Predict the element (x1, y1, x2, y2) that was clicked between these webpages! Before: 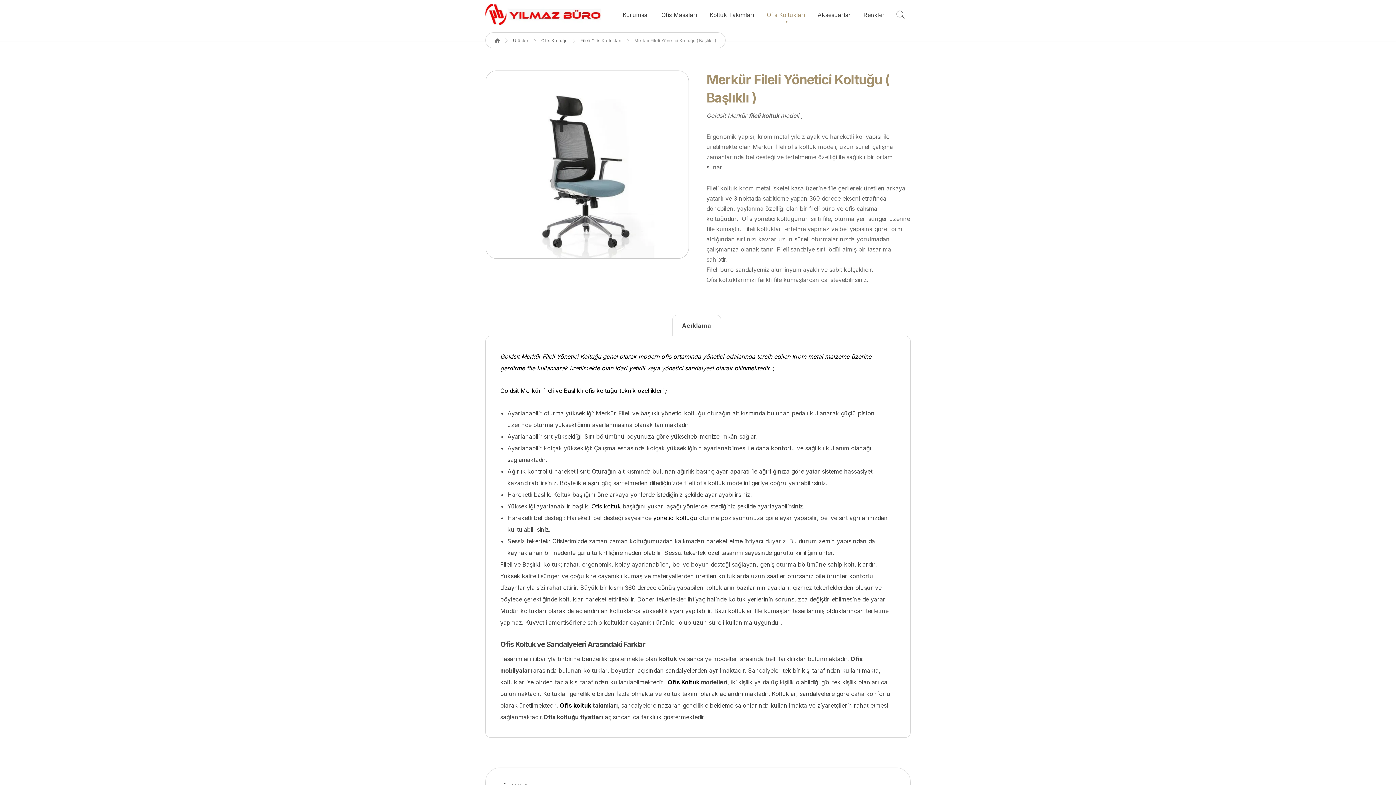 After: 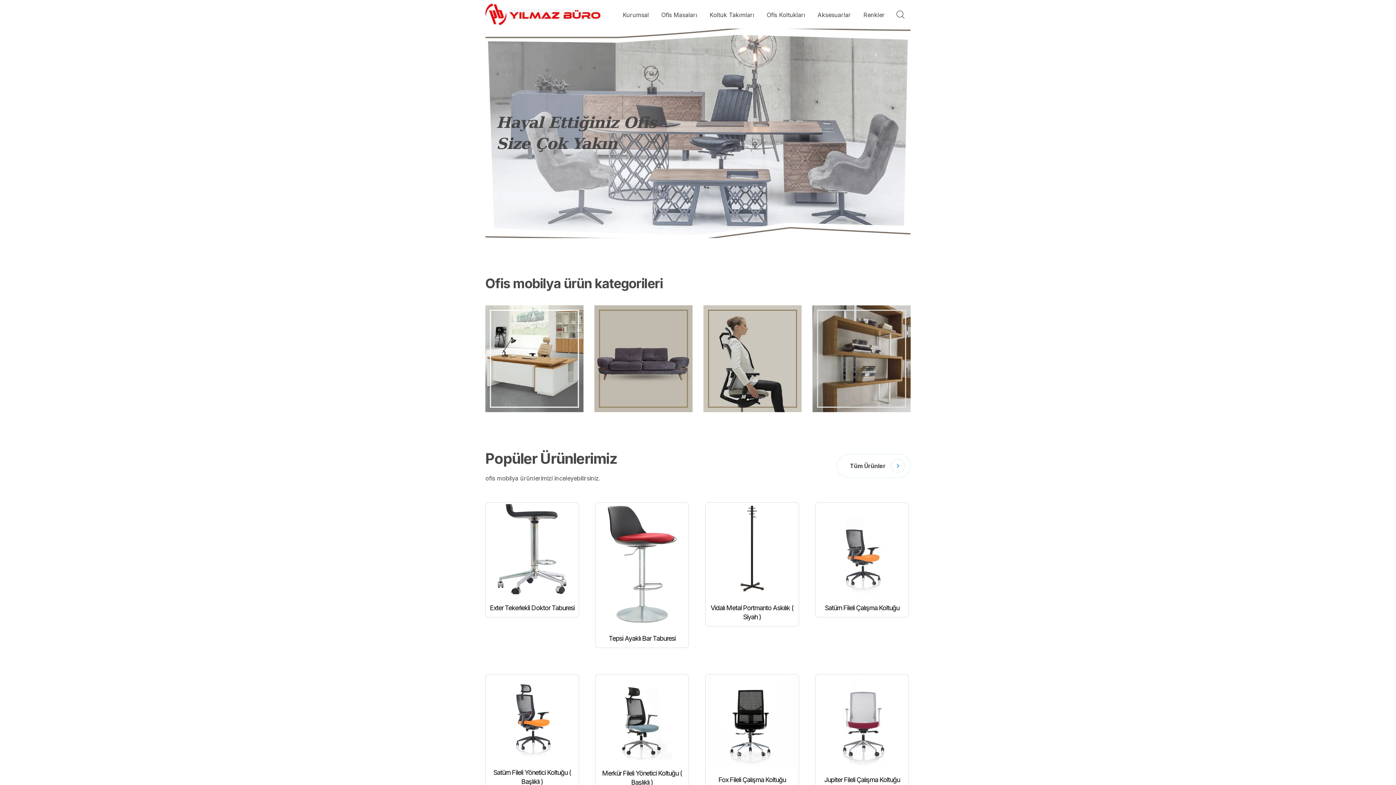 Action: bbox: (494, 37, 500, 43)